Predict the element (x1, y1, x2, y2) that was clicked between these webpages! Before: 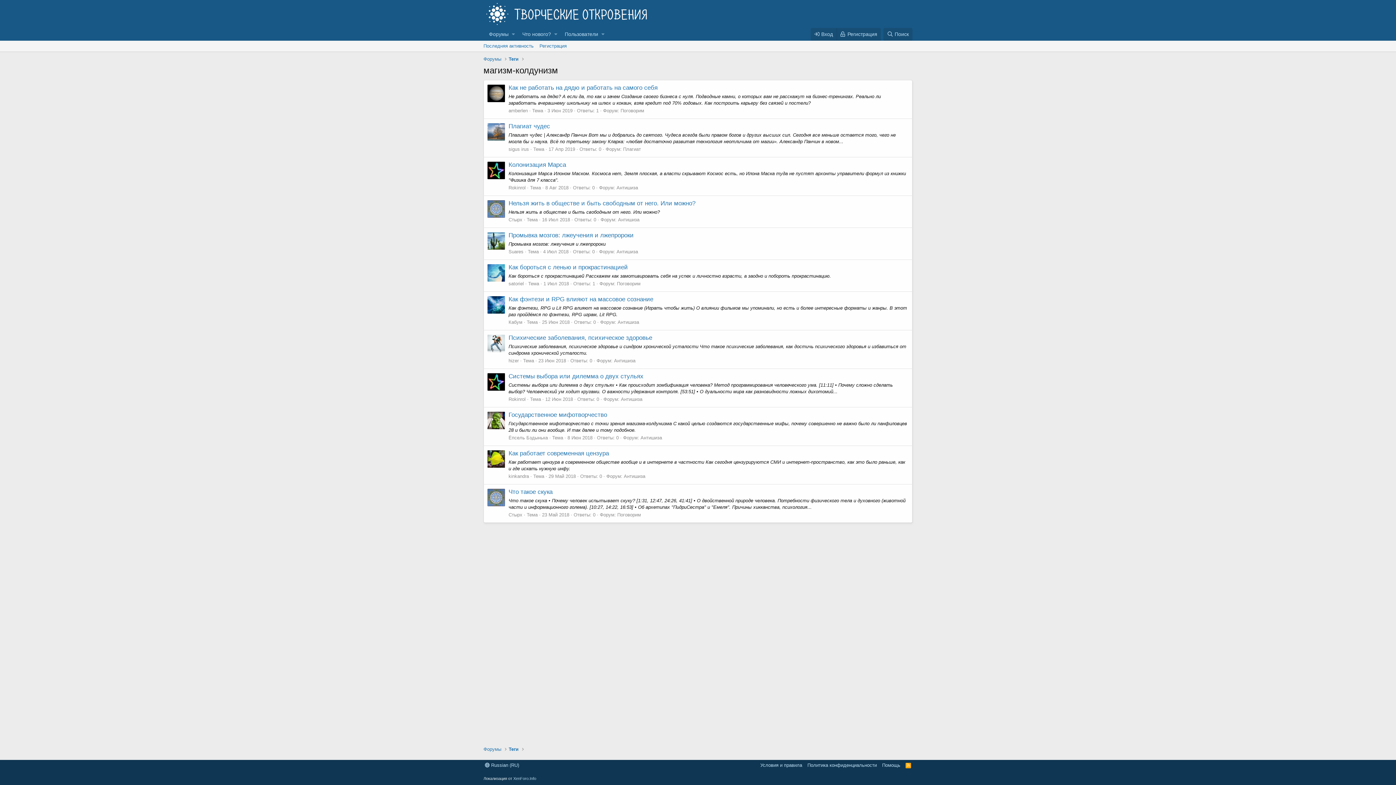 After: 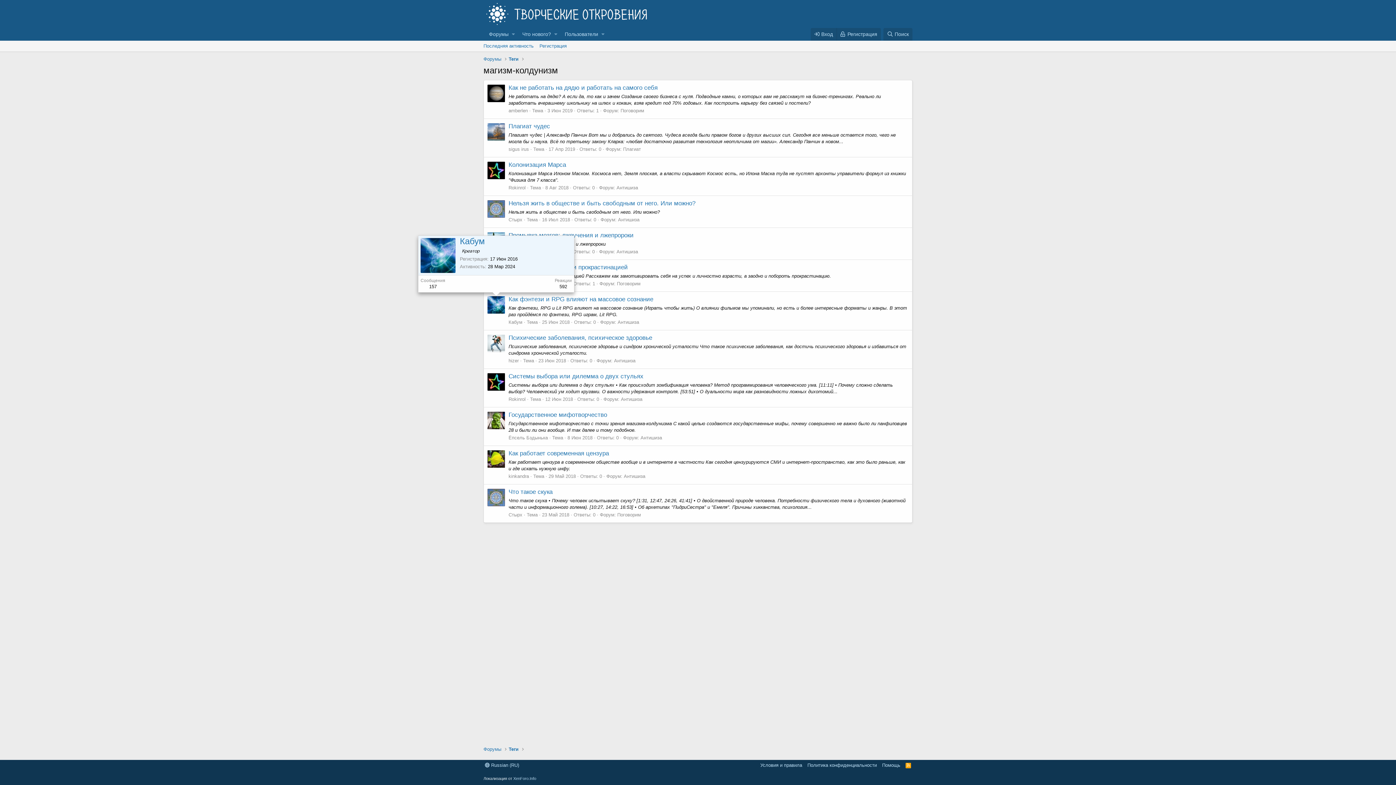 Action: bbox: (487, 296, 505, 313)